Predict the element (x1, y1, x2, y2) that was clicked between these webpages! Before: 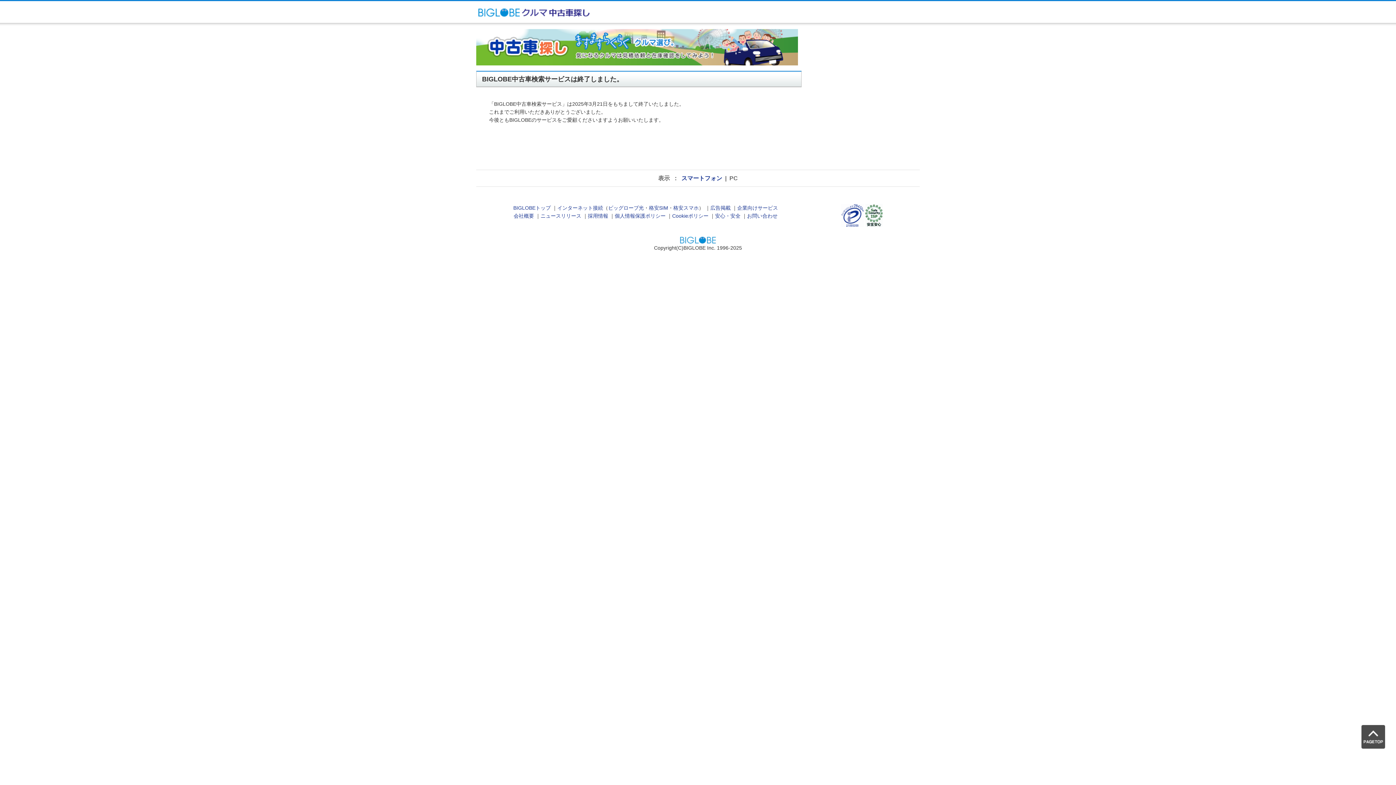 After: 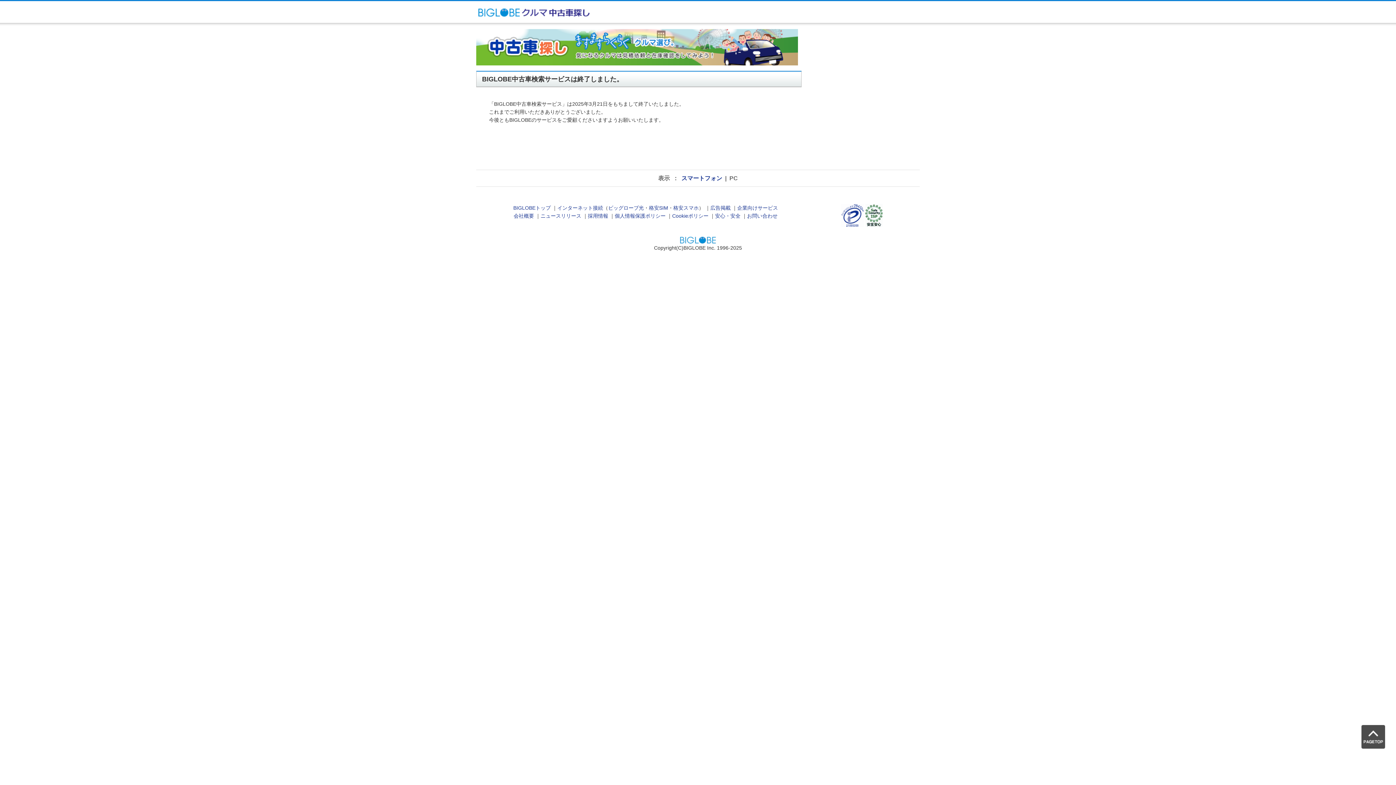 Action: bbox: (841, 222, 864, 228)